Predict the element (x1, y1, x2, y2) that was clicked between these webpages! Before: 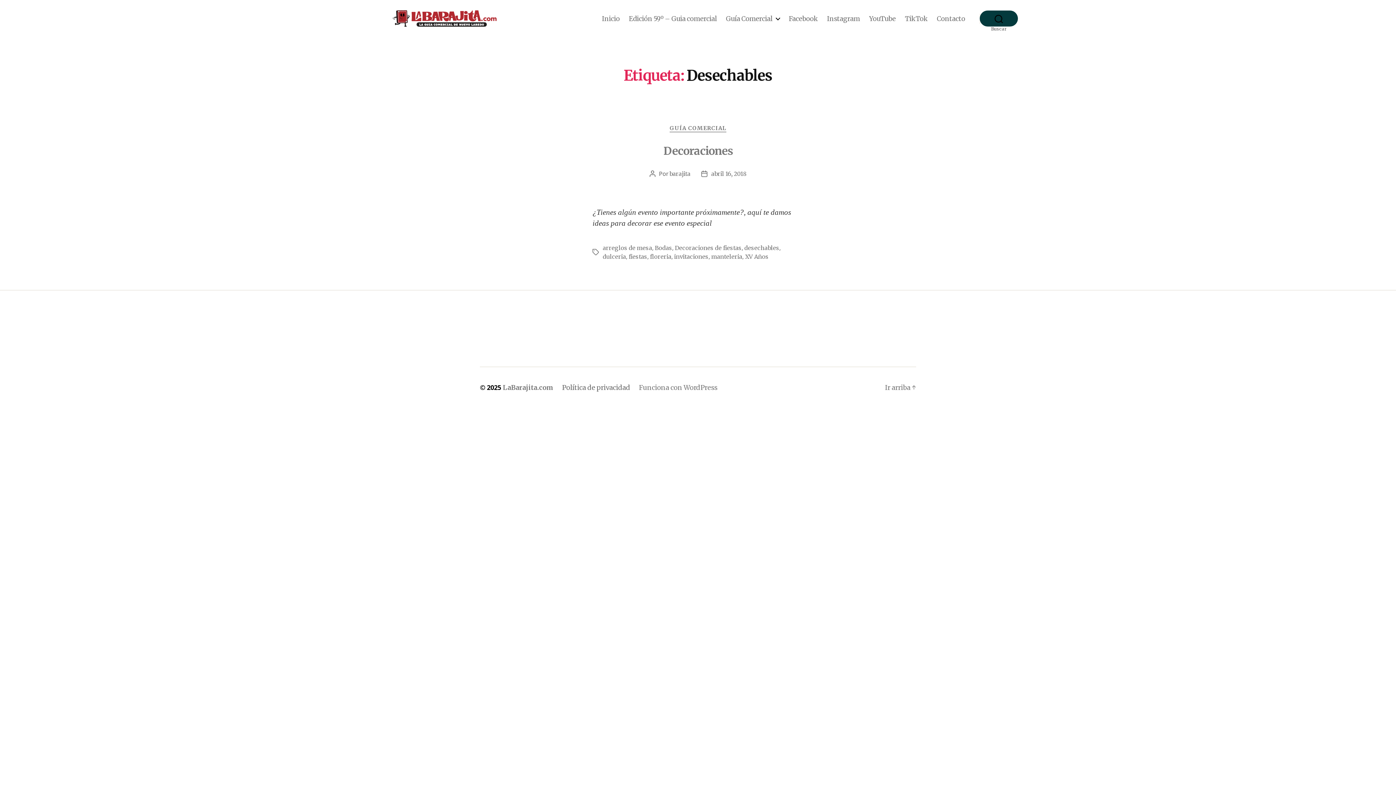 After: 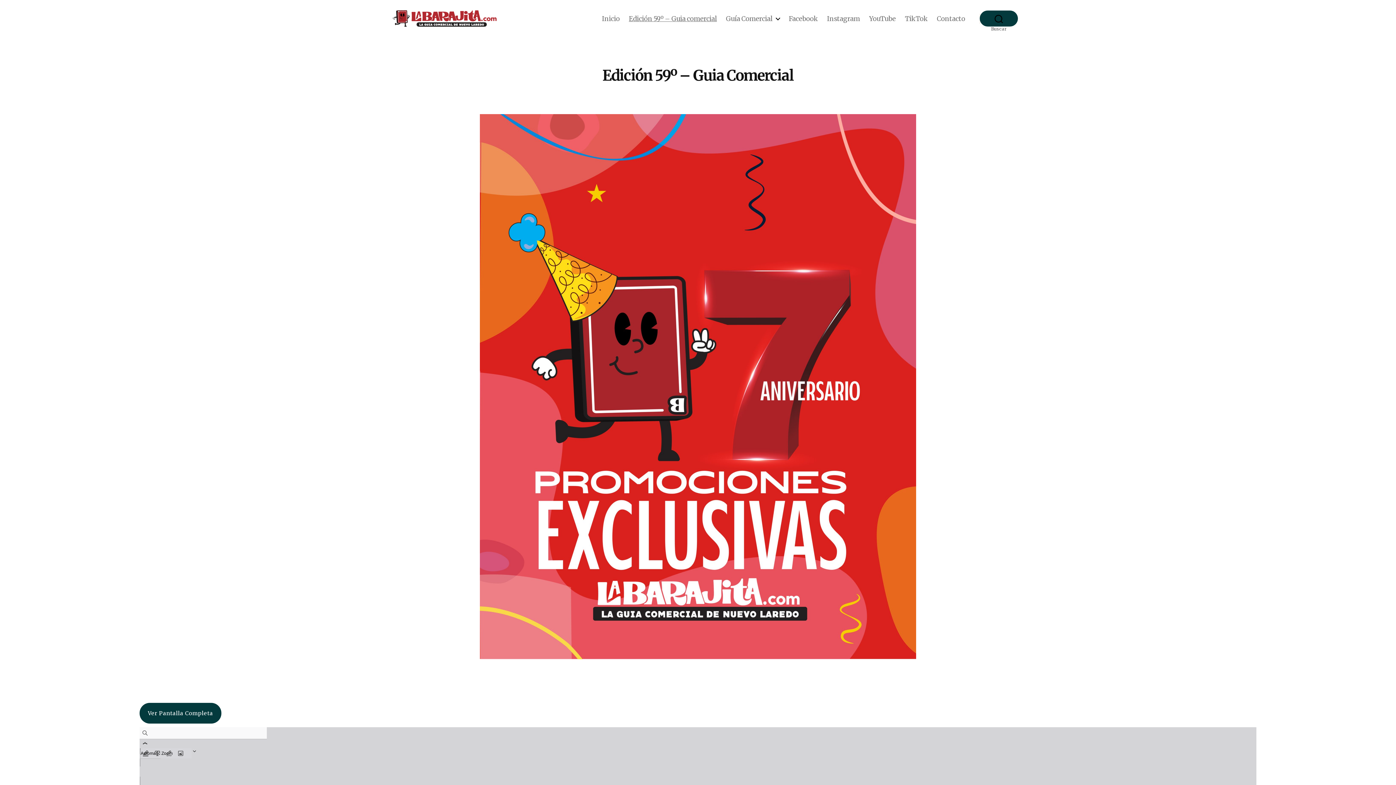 Action: label: Edición 59º – Guia comercial bbox: (629, 14, 717, 22)